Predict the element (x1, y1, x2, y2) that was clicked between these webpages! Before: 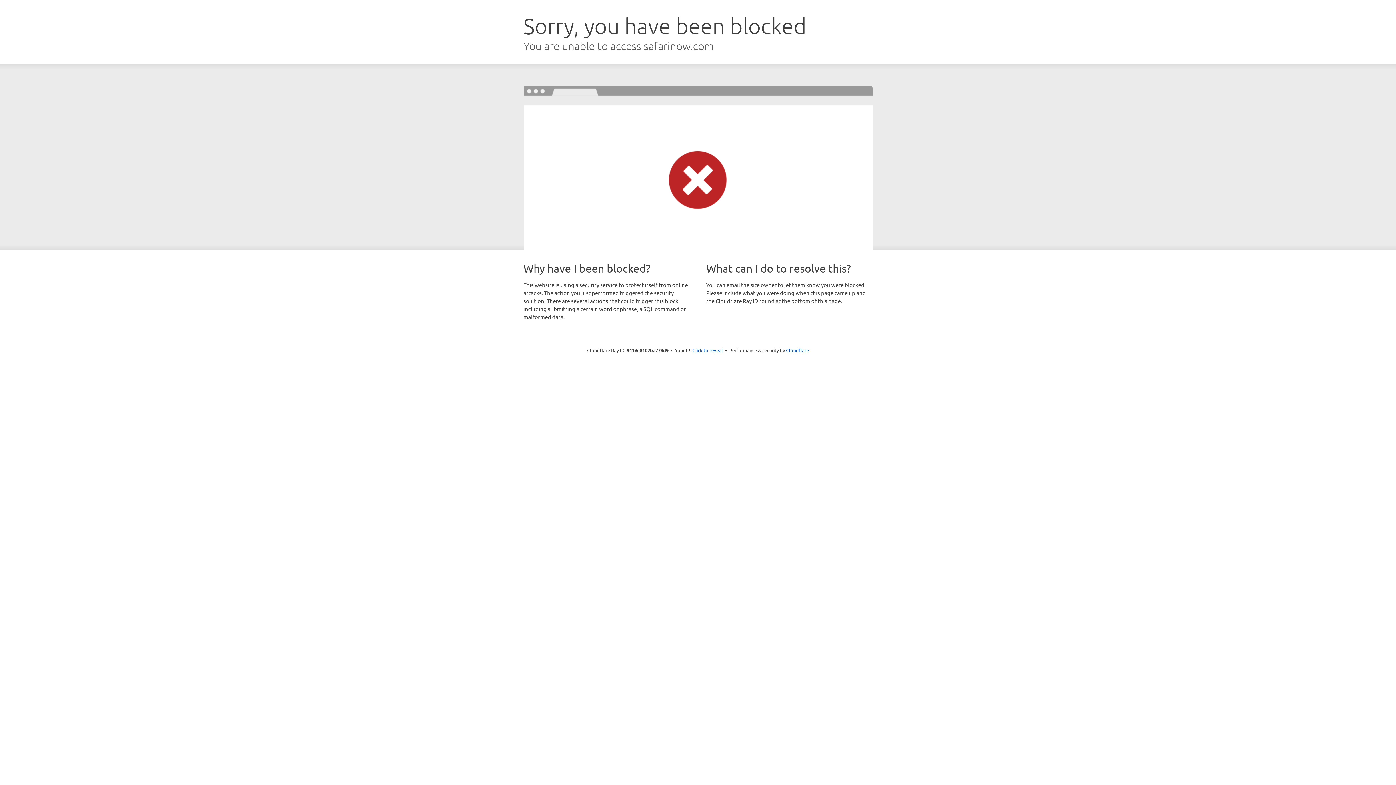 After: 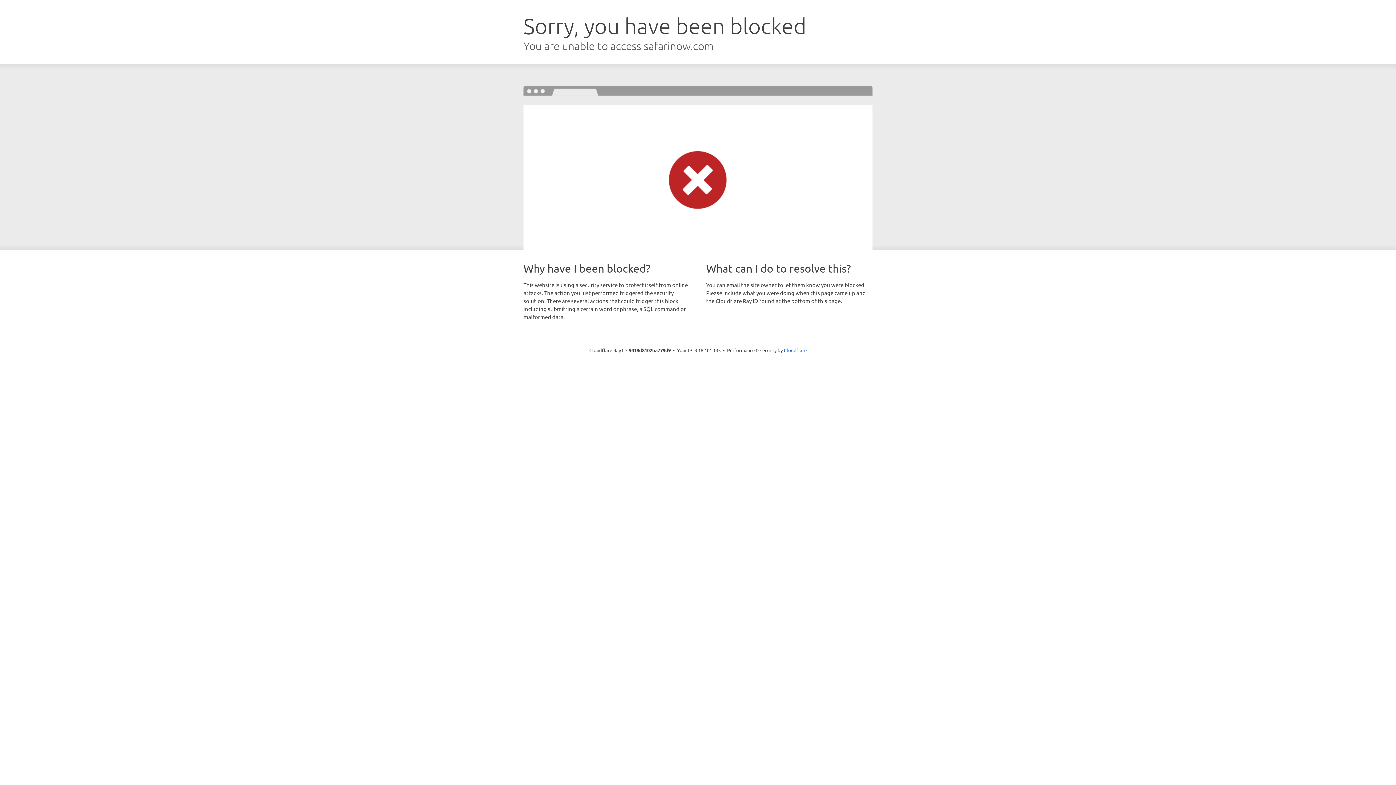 Action: label: Click to reveal bbox: (692, 346, 723, 353)